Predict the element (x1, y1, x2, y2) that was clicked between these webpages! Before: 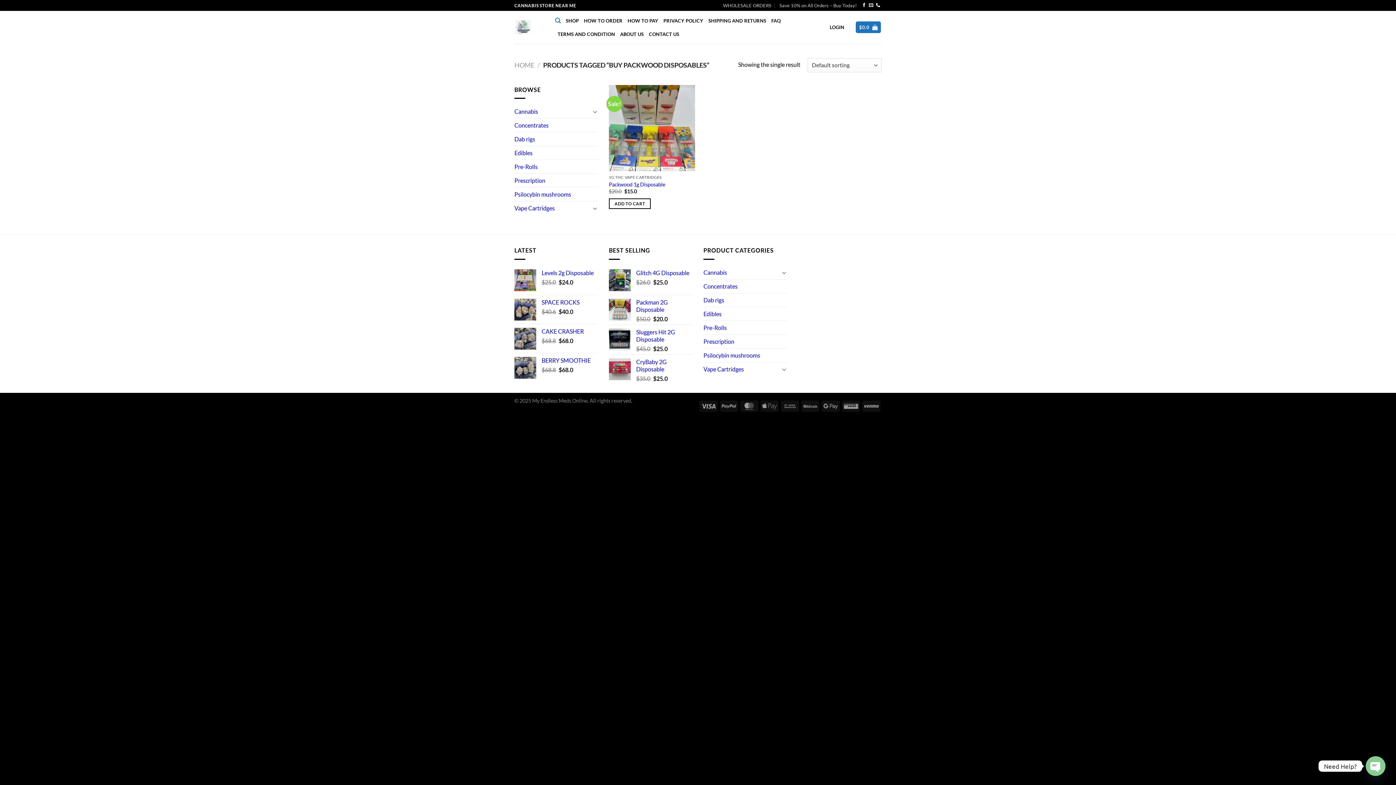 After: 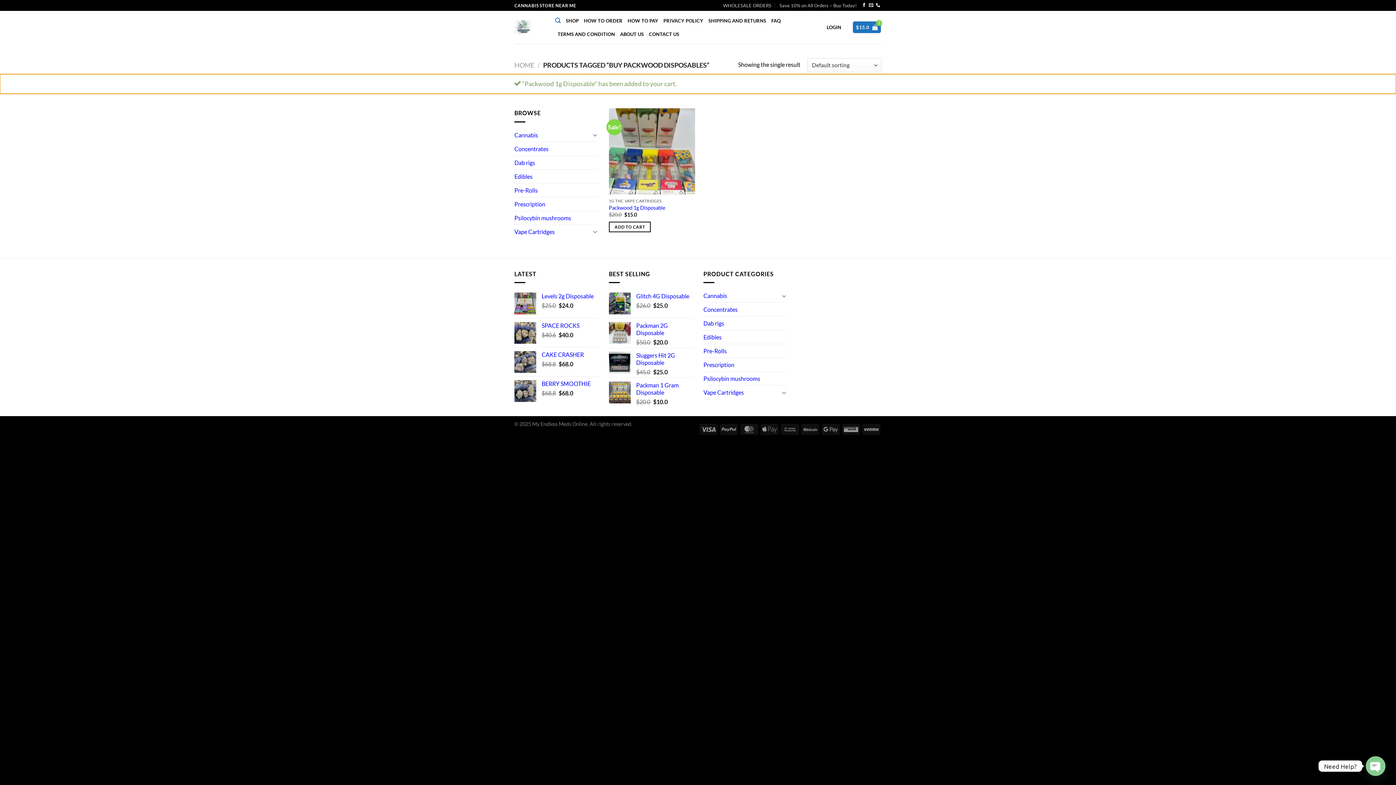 Action: bbox: (609, 198, 650, 208) label: Add to cart: “Packwood 1g Disposable”